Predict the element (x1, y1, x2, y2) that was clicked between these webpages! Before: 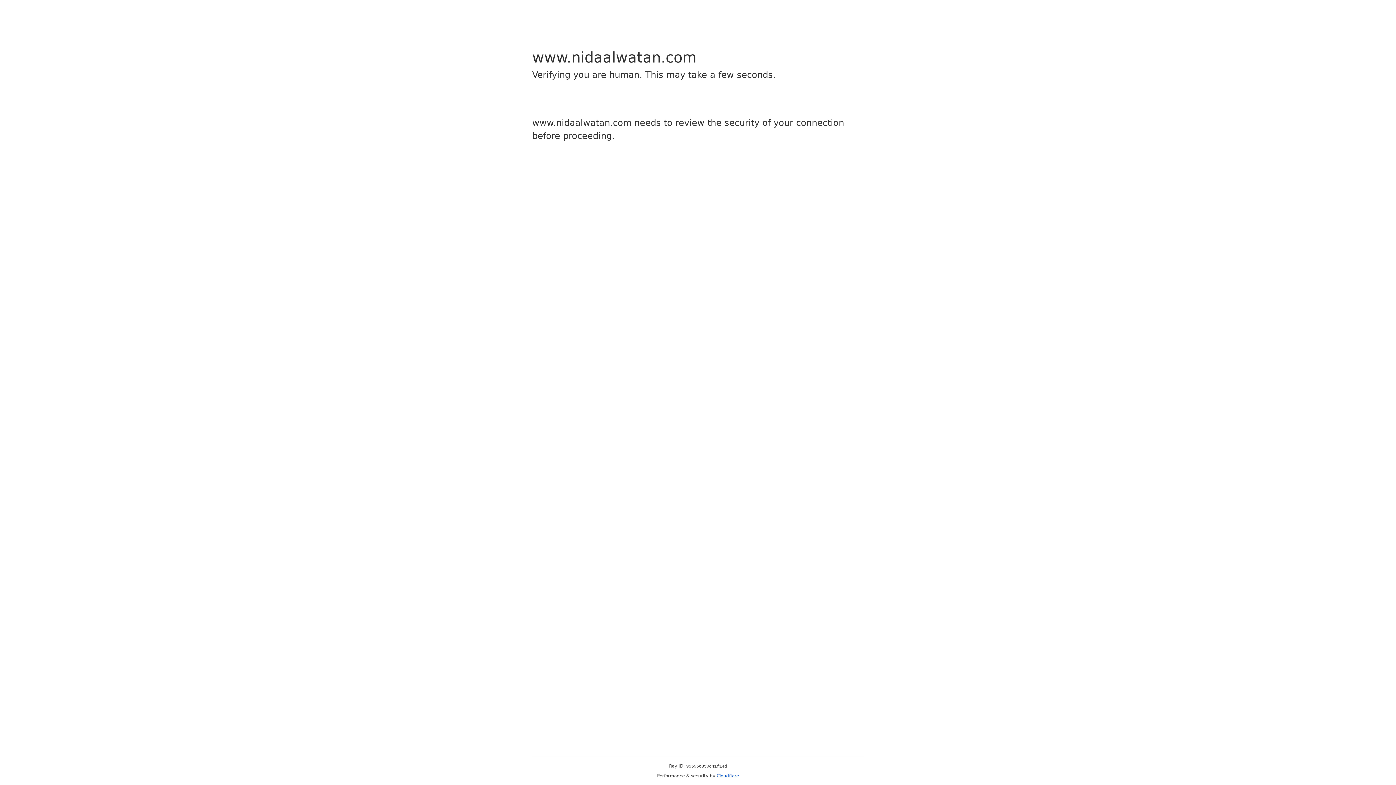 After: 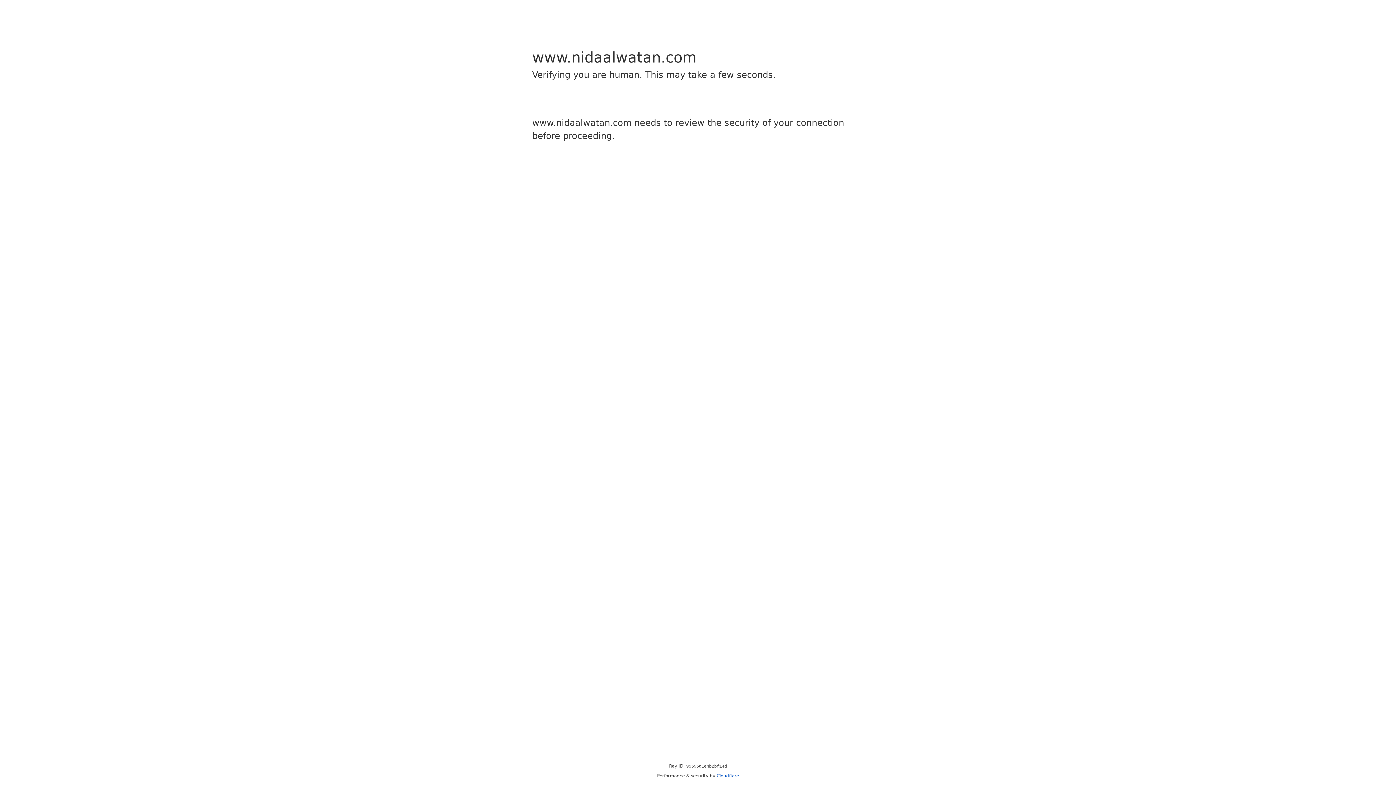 Action: bbox: (716, 773, 739, 778) label: Cloudflare